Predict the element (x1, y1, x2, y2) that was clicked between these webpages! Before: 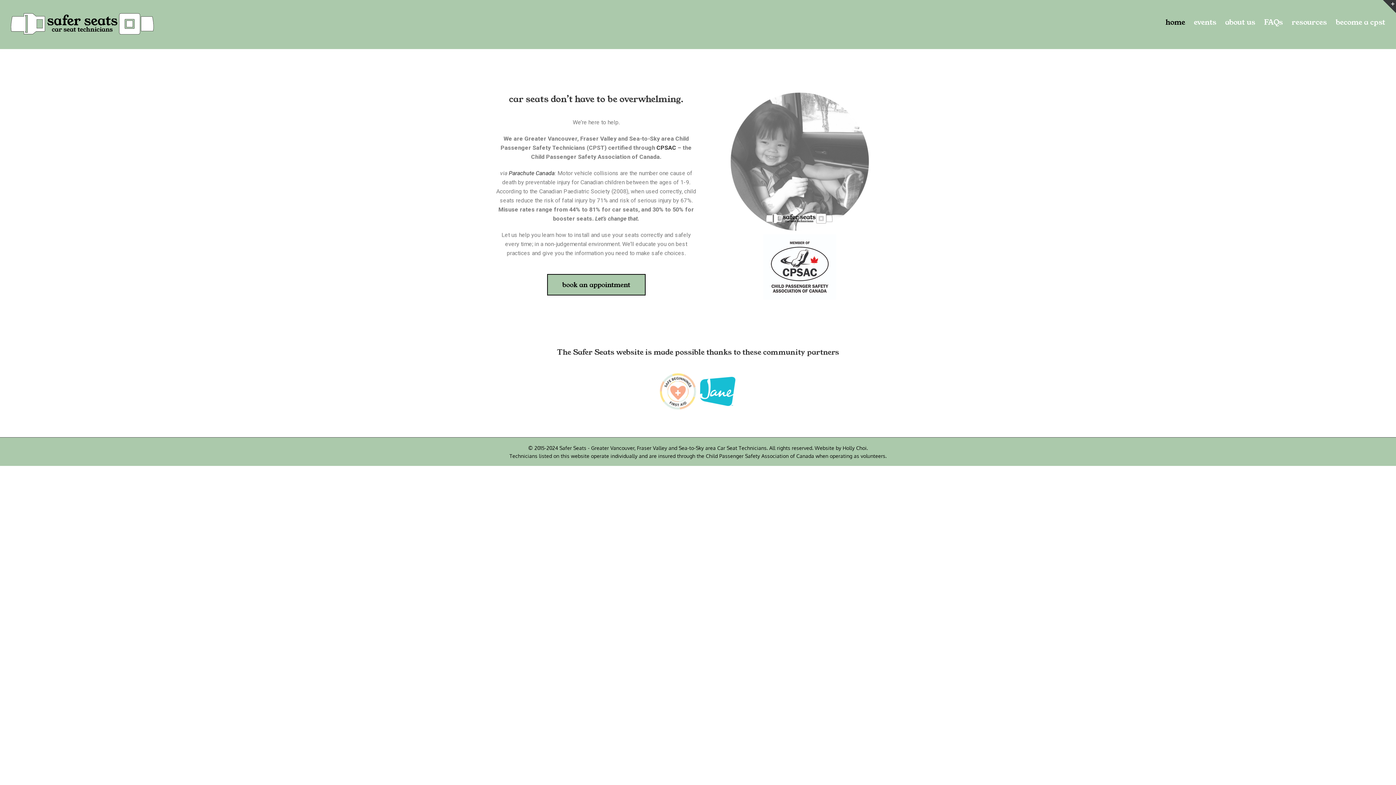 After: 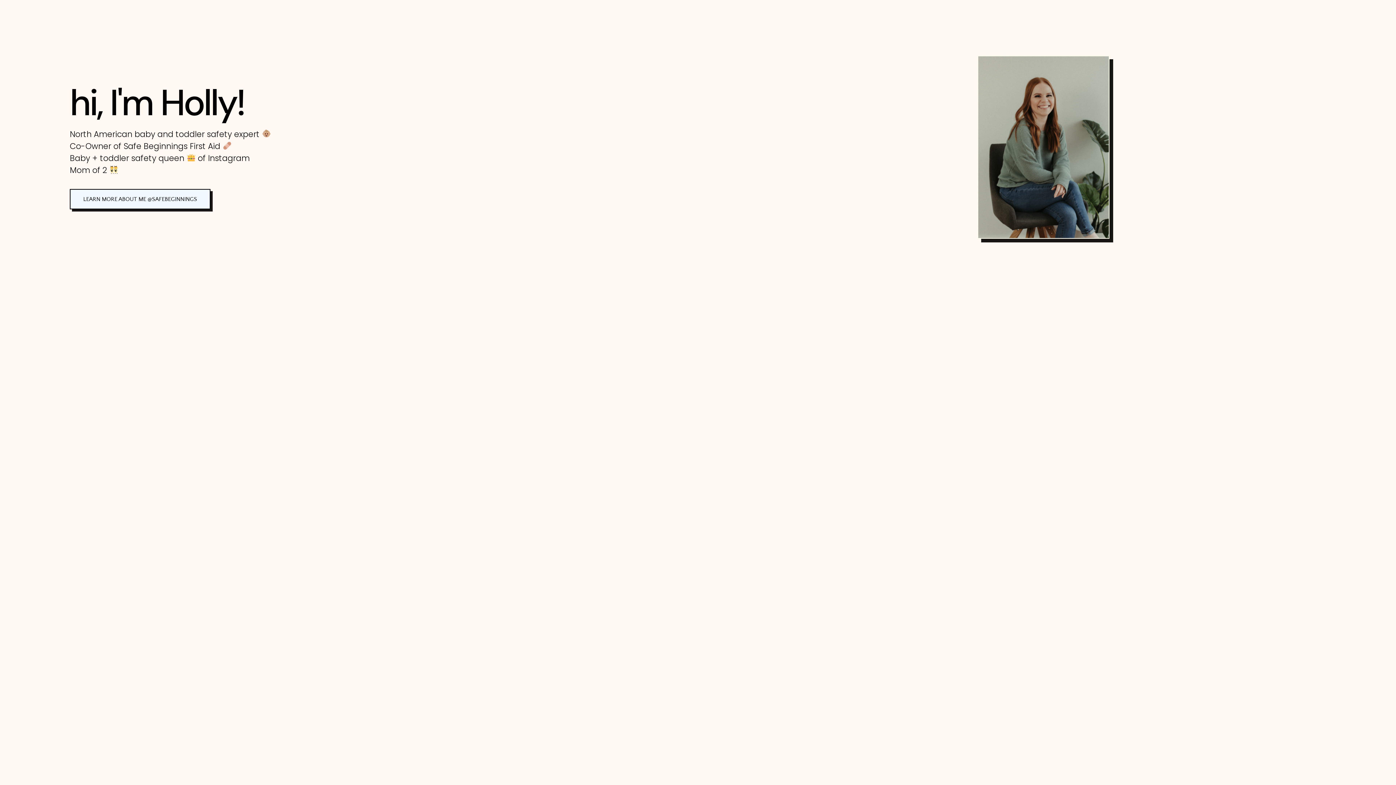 Action: label: Holly Choi bbox: (842, 445, 866, 451)